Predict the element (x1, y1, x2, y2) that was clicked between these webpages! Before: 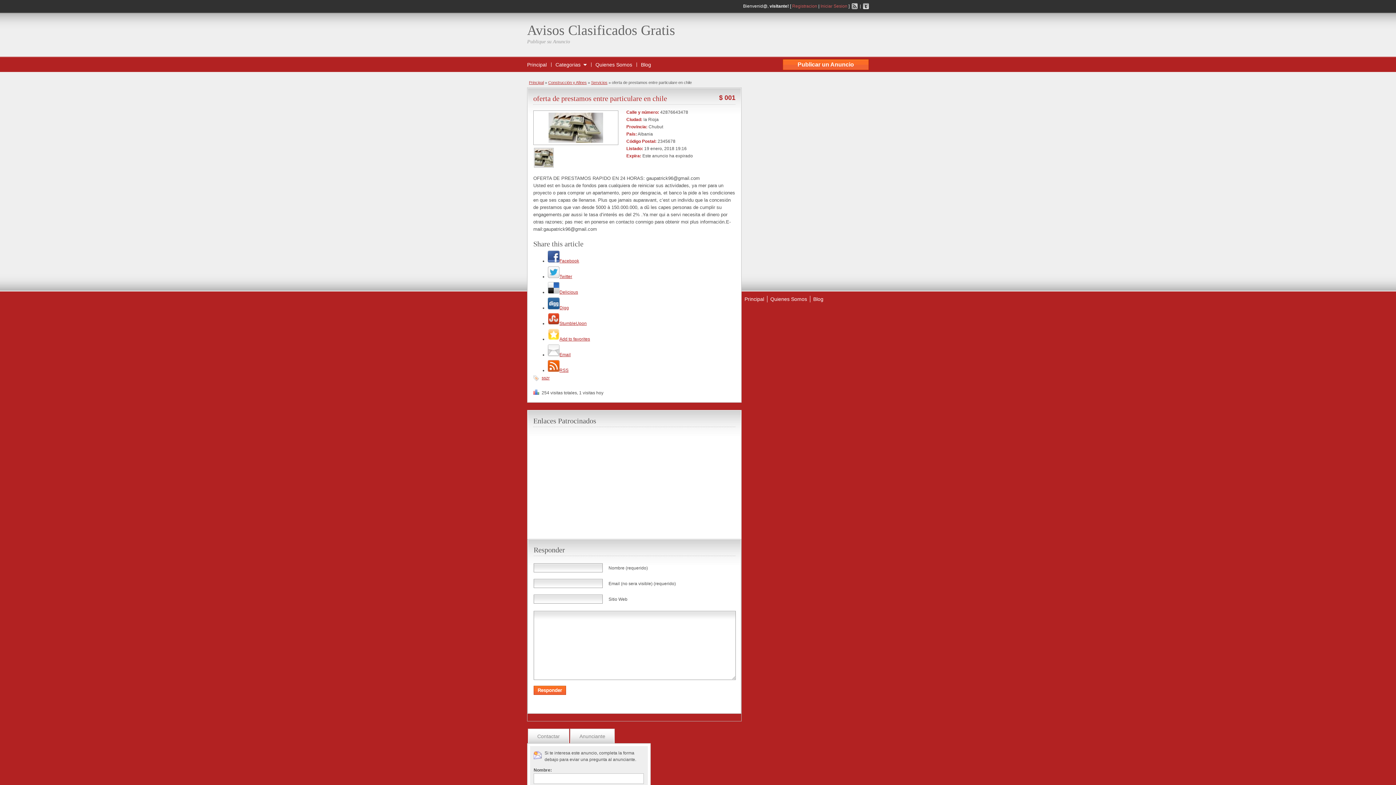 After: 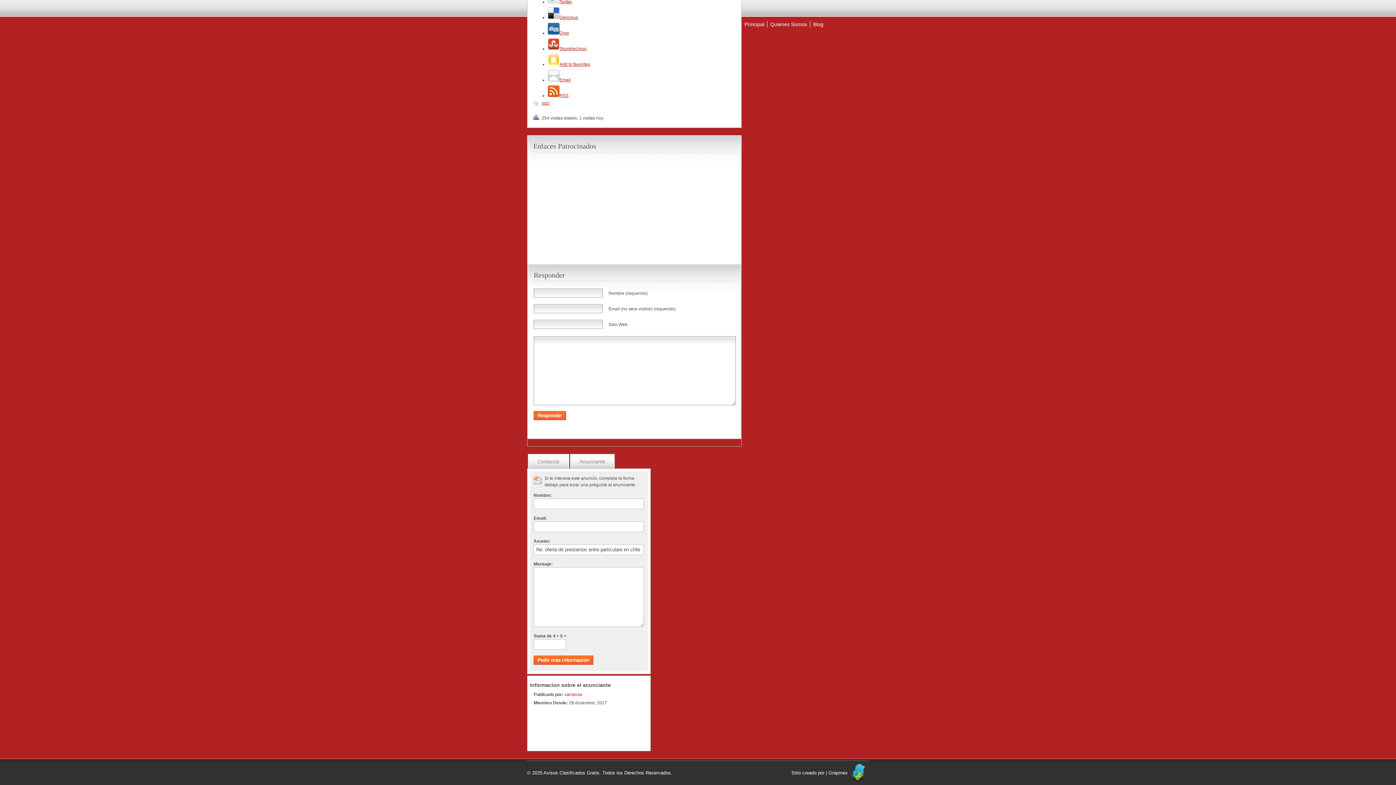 Action: label: Anunciante bbox: (570, 729, 614, 743)